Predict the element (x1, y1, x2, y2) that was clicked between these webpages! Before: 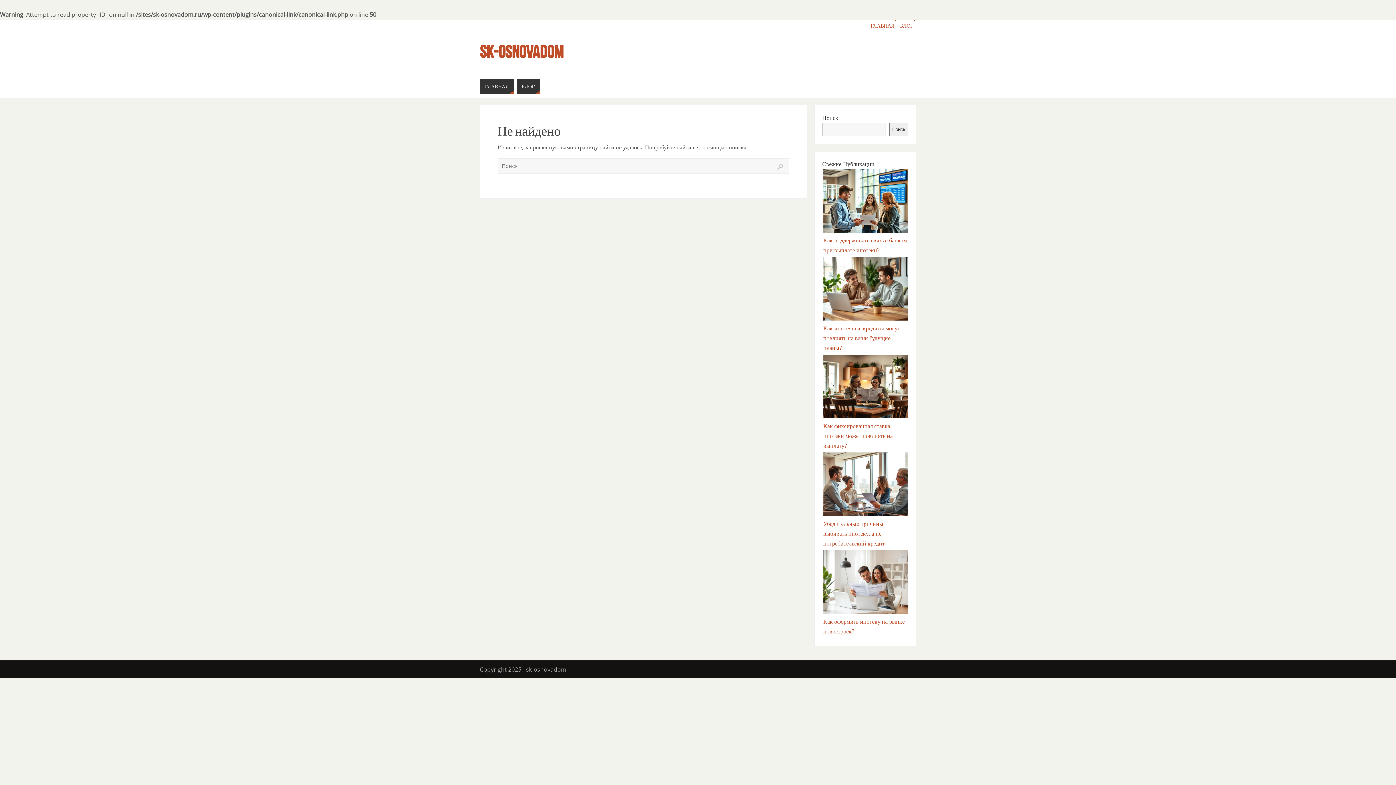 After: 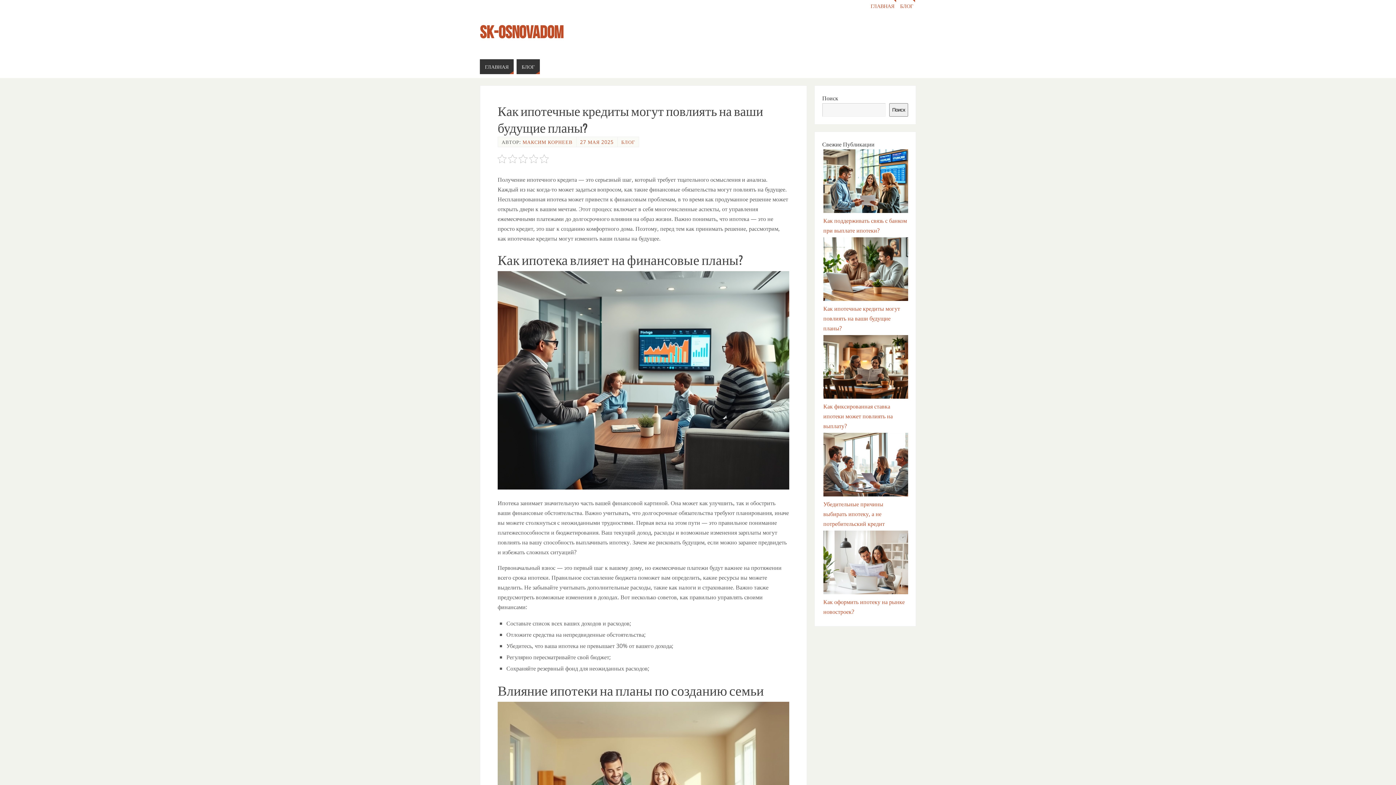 Action: bbox: (823, 256, 908, 323)